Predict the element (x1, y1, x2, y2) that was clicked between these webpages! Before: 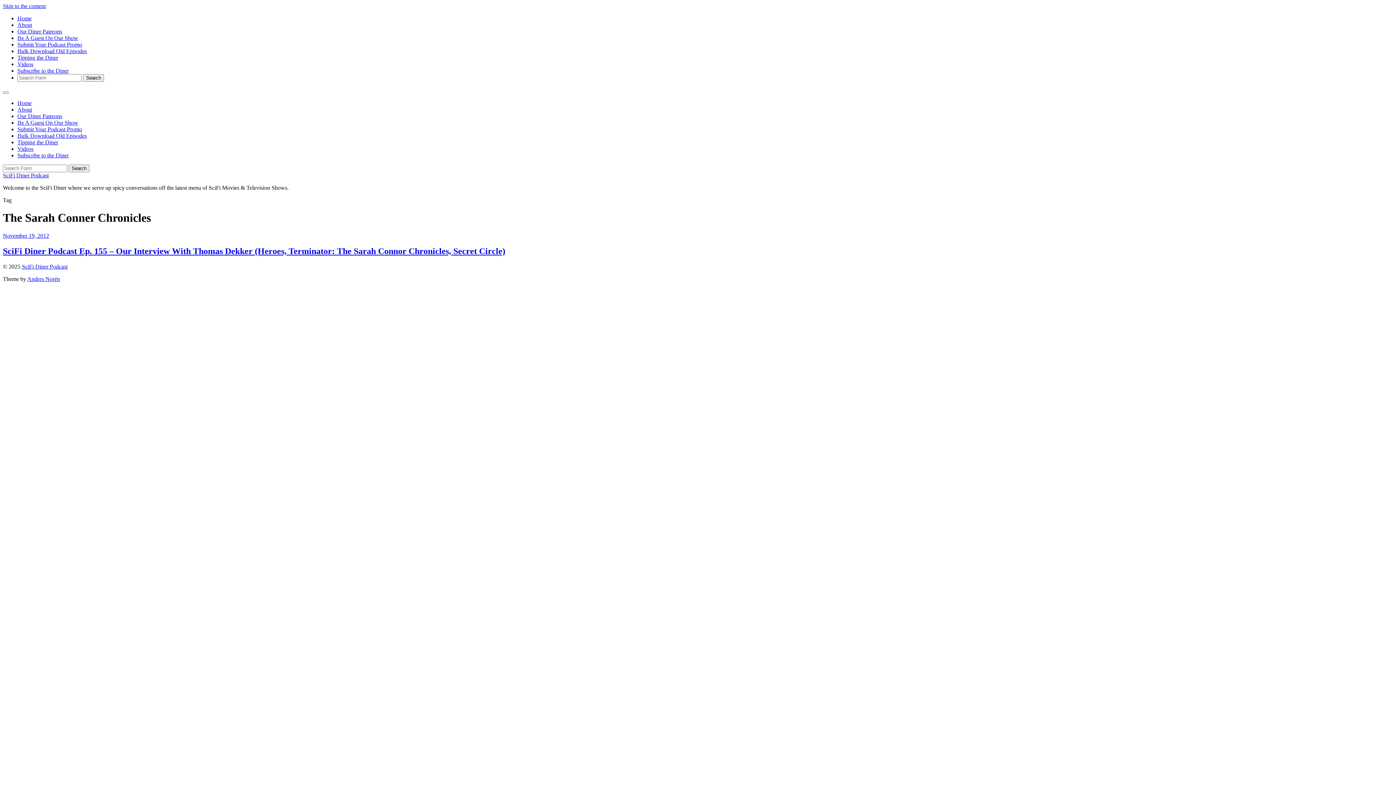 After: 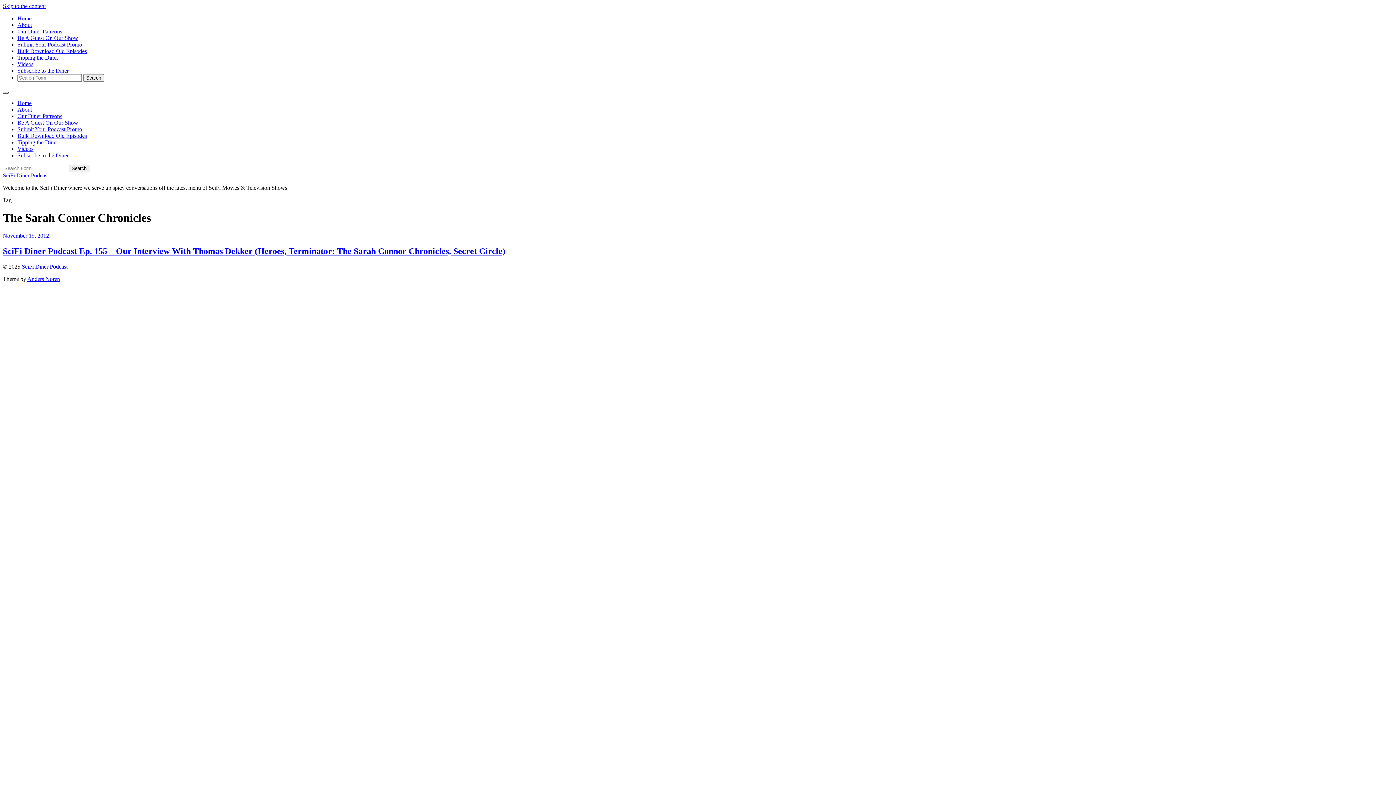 Action: bbox: (2, 91, 8, 93)